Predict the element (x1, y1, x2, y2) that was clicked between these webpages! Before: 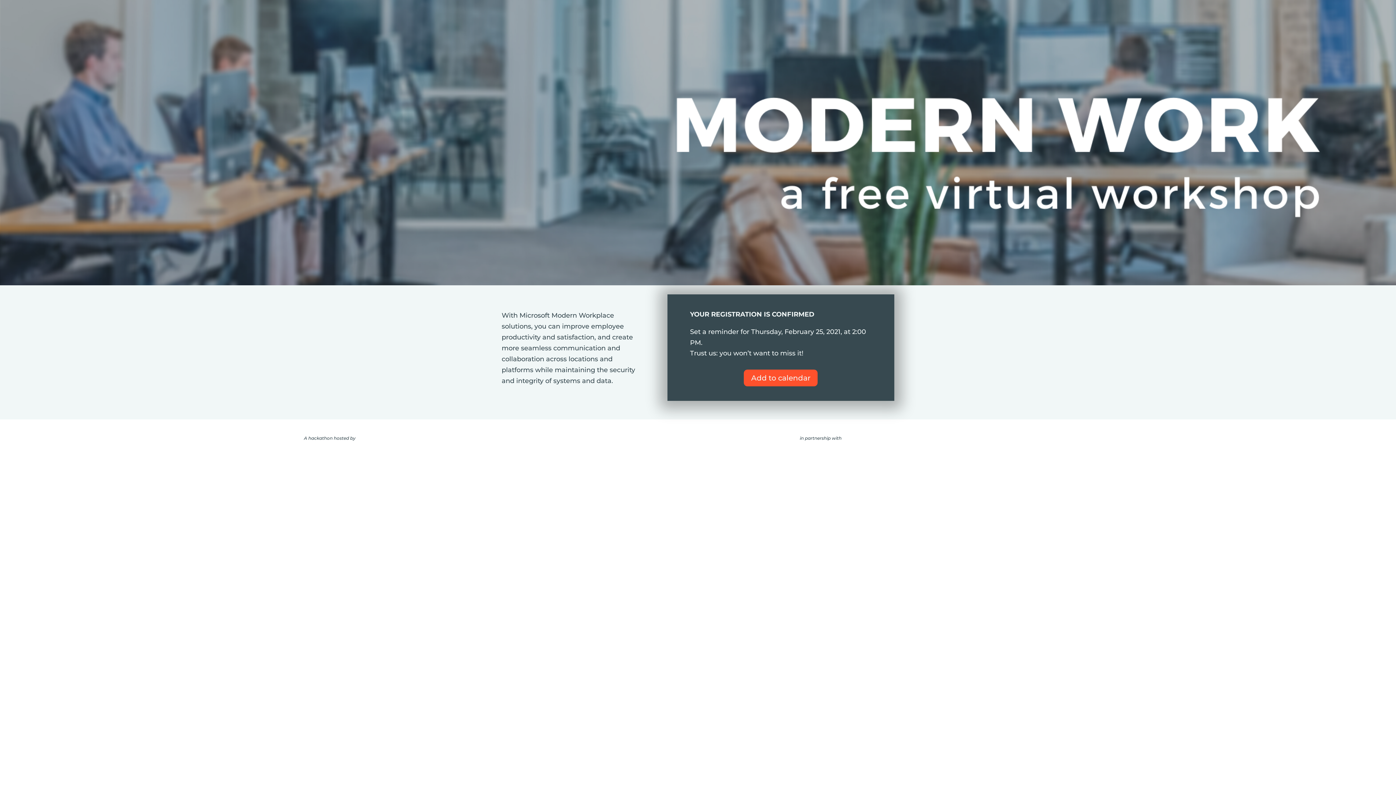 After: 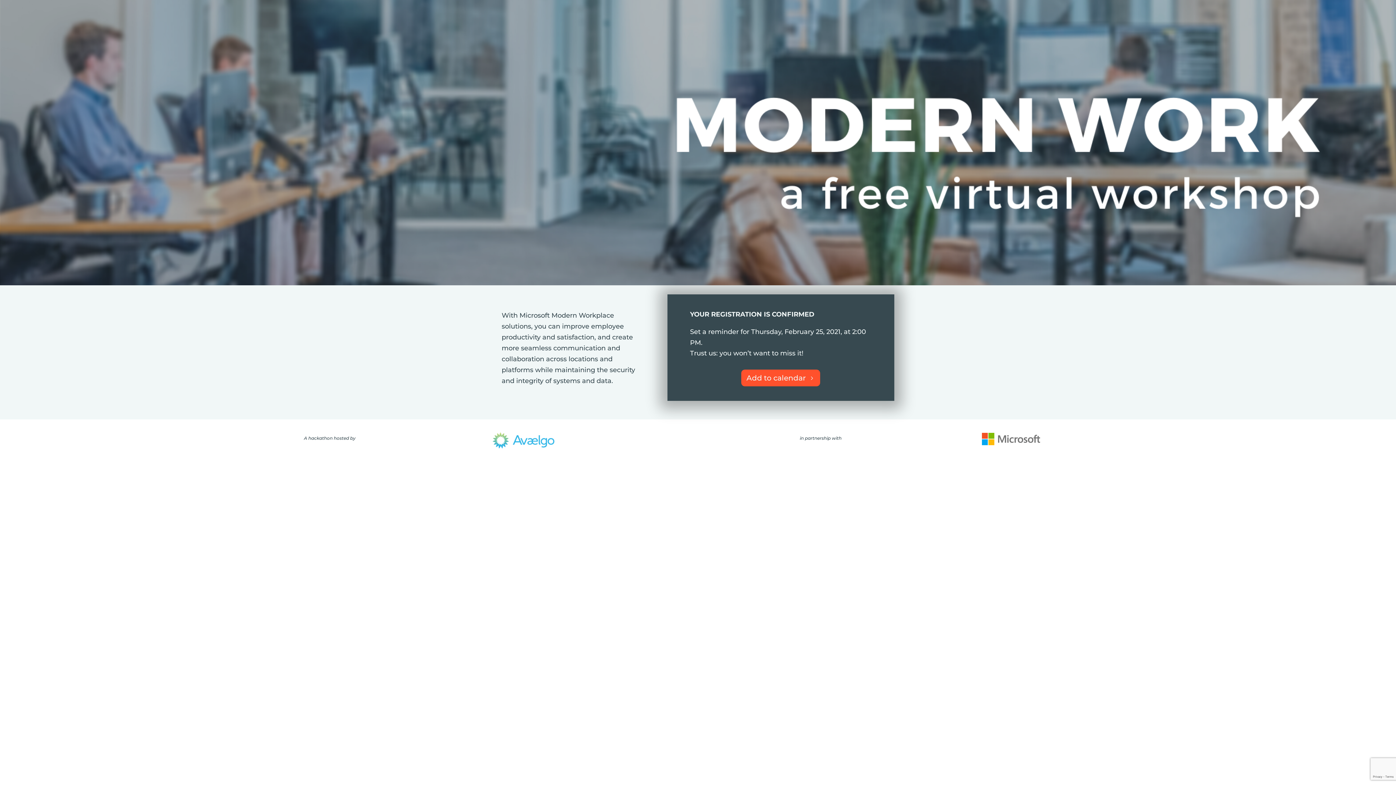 Action: label: Add to calendar bbox: (744, 369, 817, 386)